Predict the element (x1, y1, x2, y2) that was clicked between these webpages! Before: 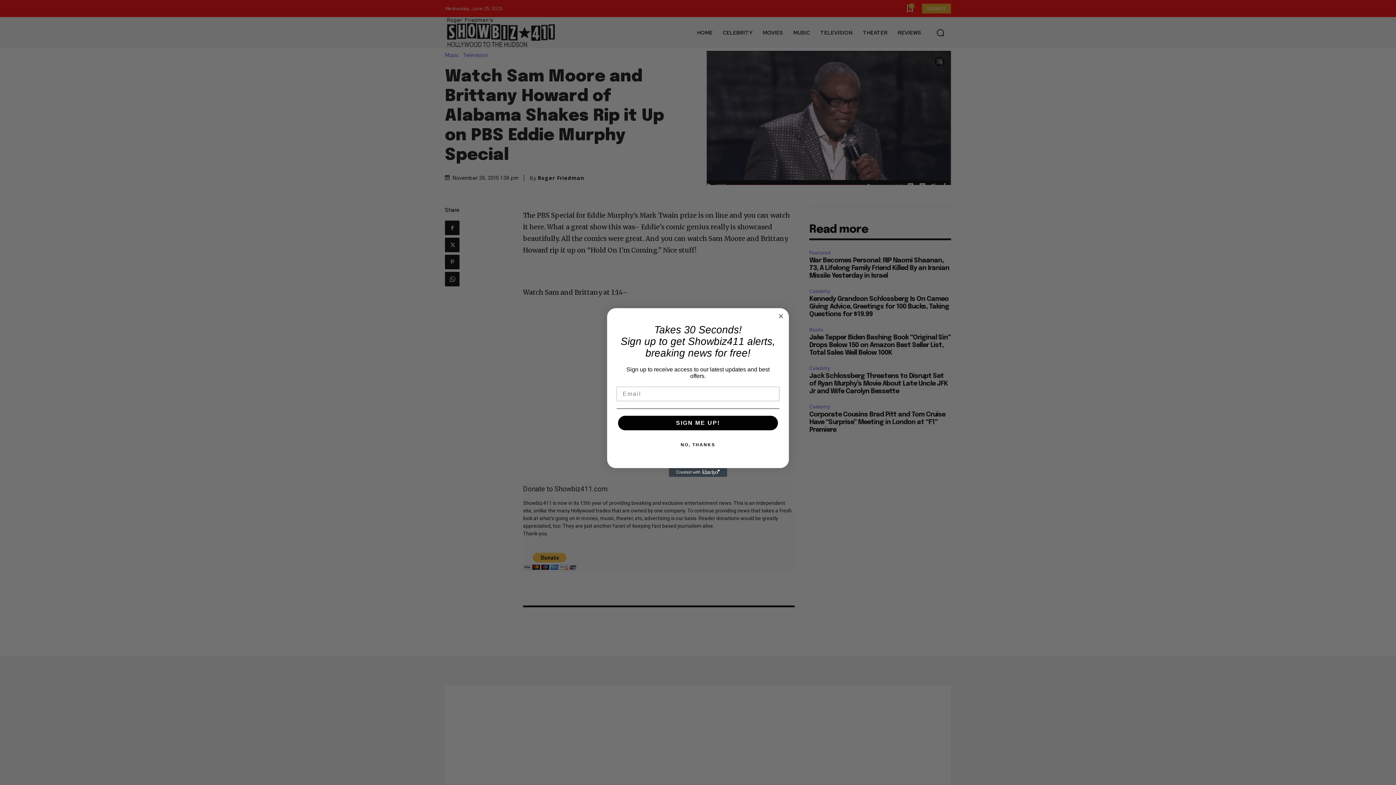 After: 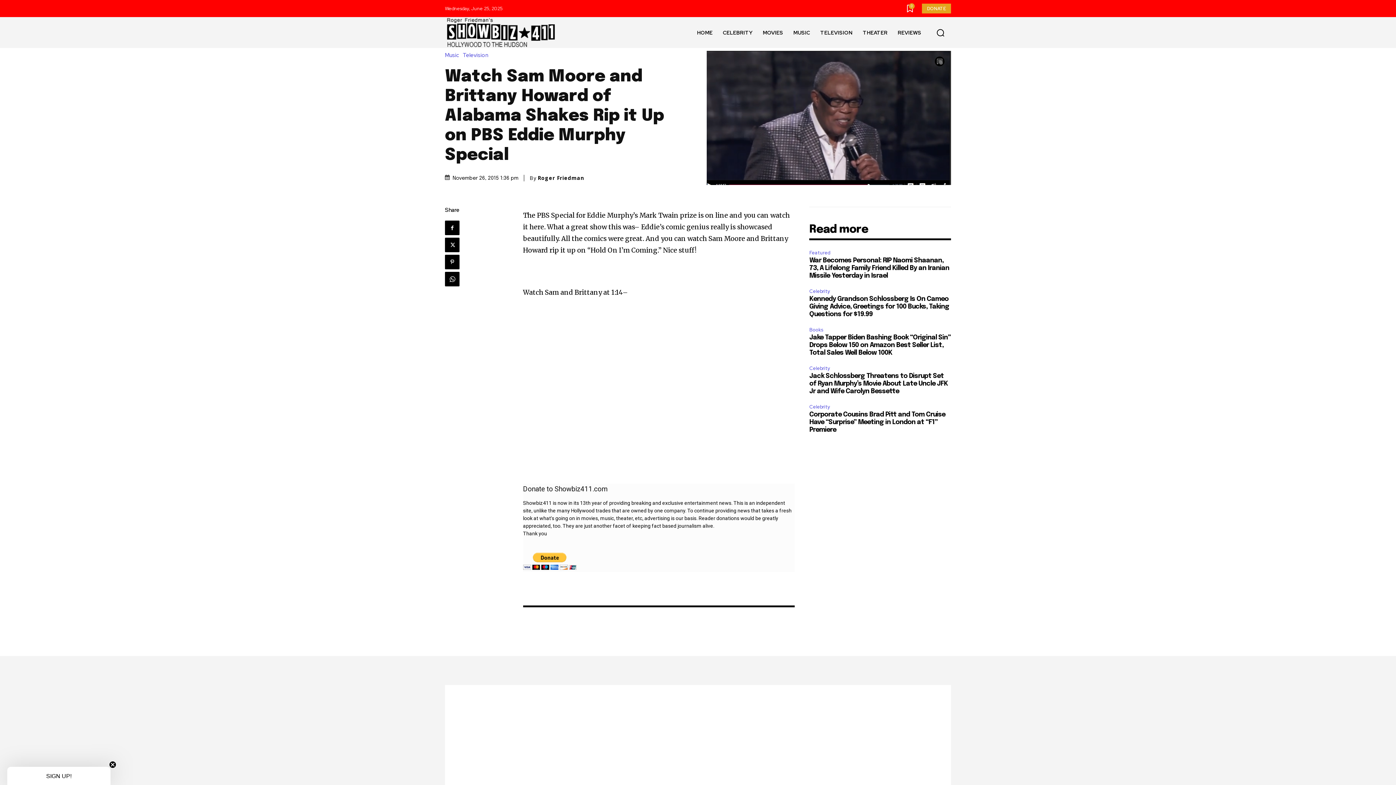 Action: label: Close dialog bbox: (776, 312, 785, 320)